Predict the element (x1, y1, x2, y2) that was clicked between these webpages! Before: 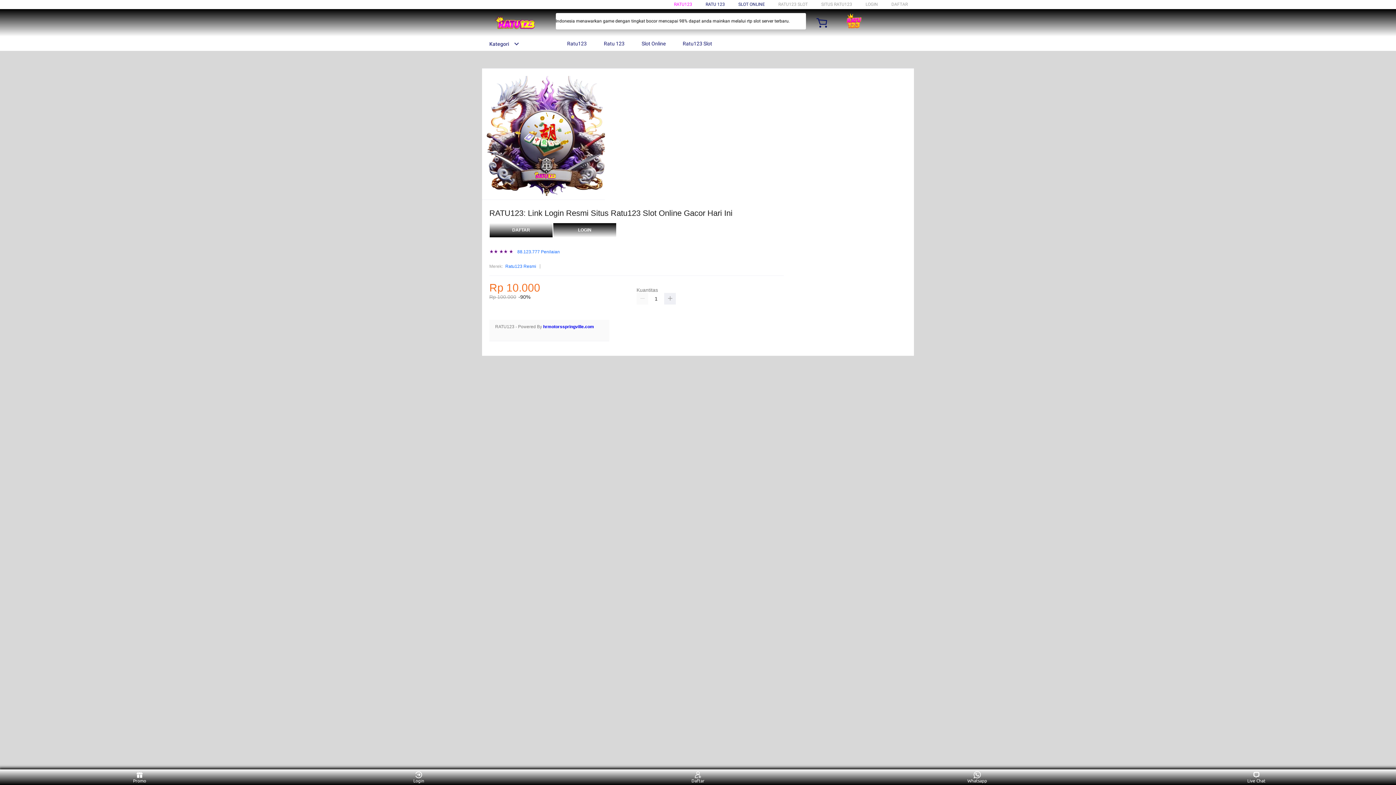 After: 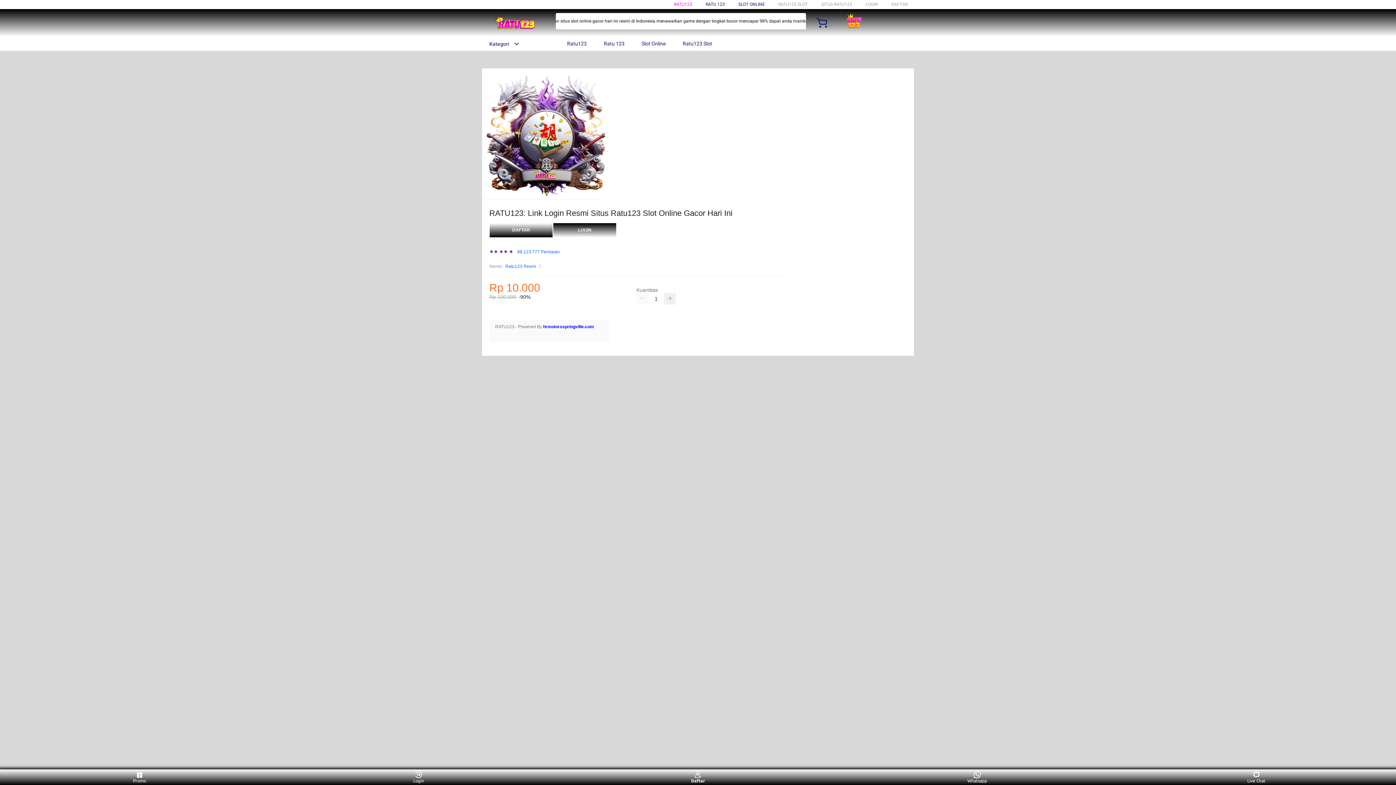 Action: label: Daftar bbox: (684, 771, 711, 783)